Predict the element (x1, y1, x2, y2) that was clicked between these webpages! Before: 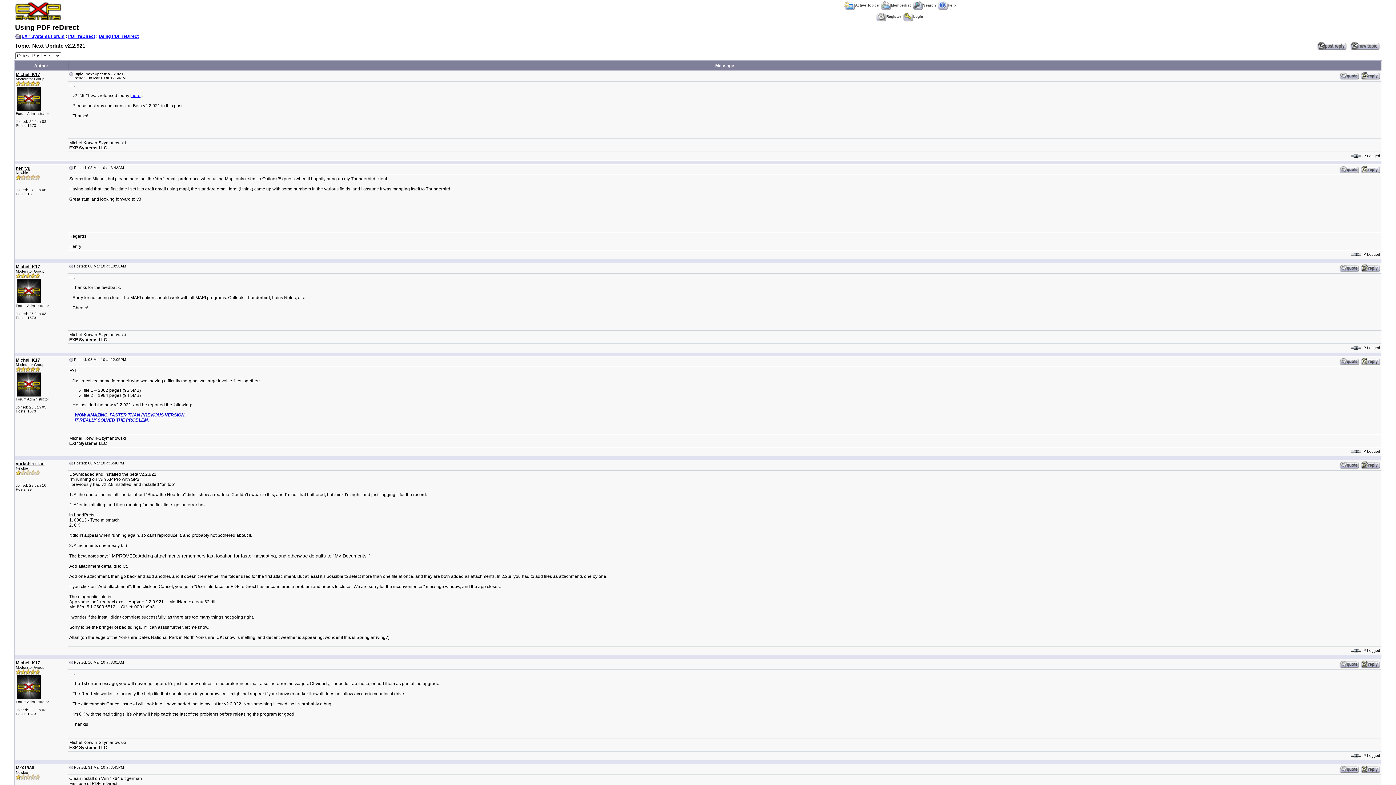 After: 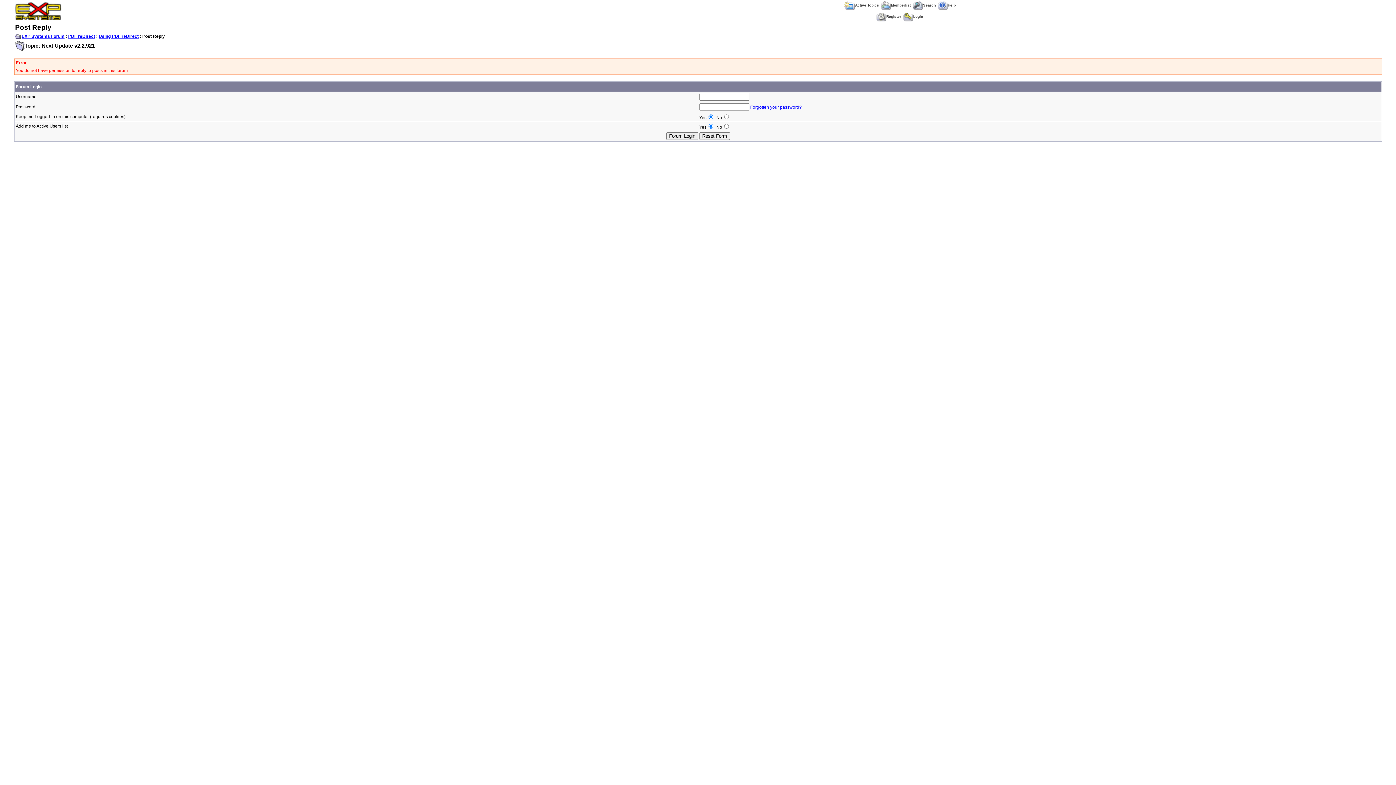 Action: bbox: (1360, 661, 1380, 666)